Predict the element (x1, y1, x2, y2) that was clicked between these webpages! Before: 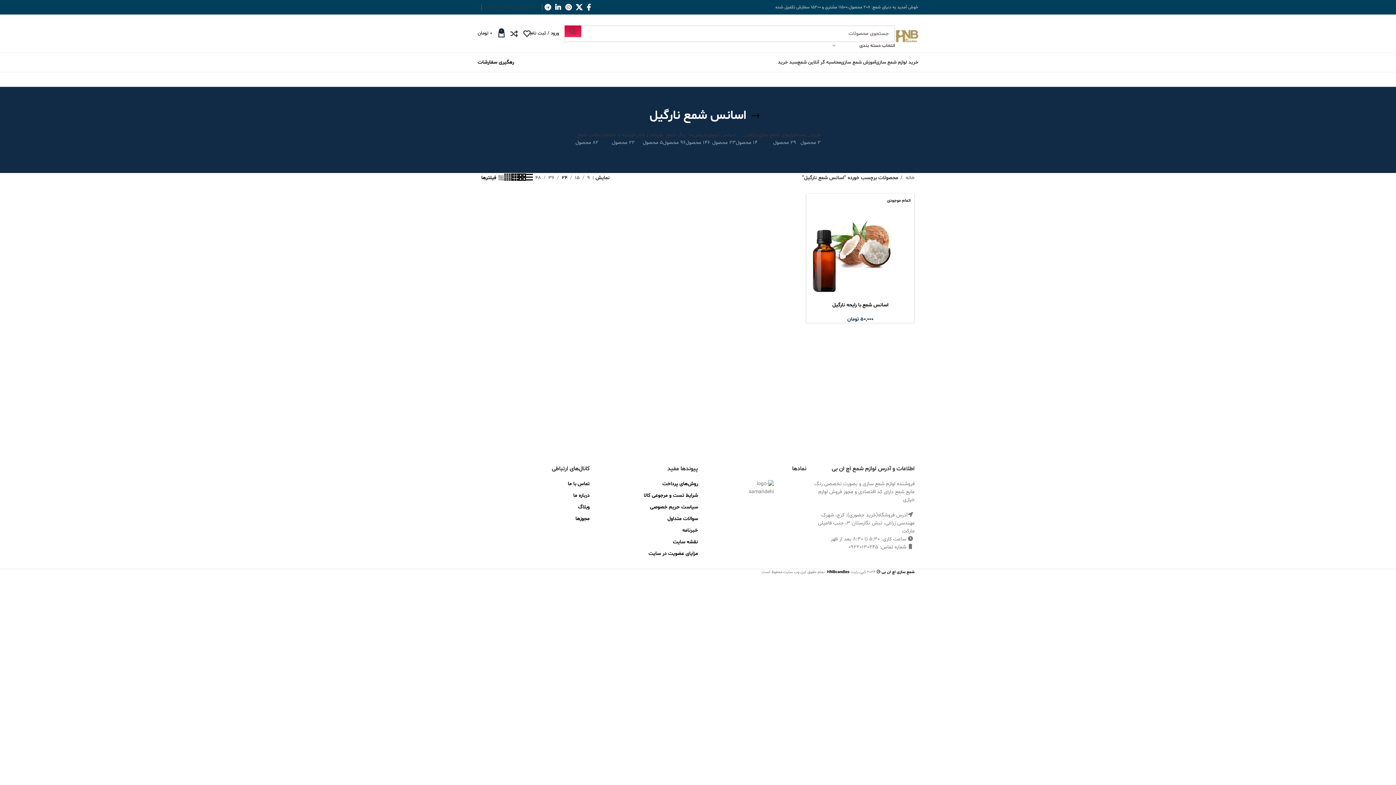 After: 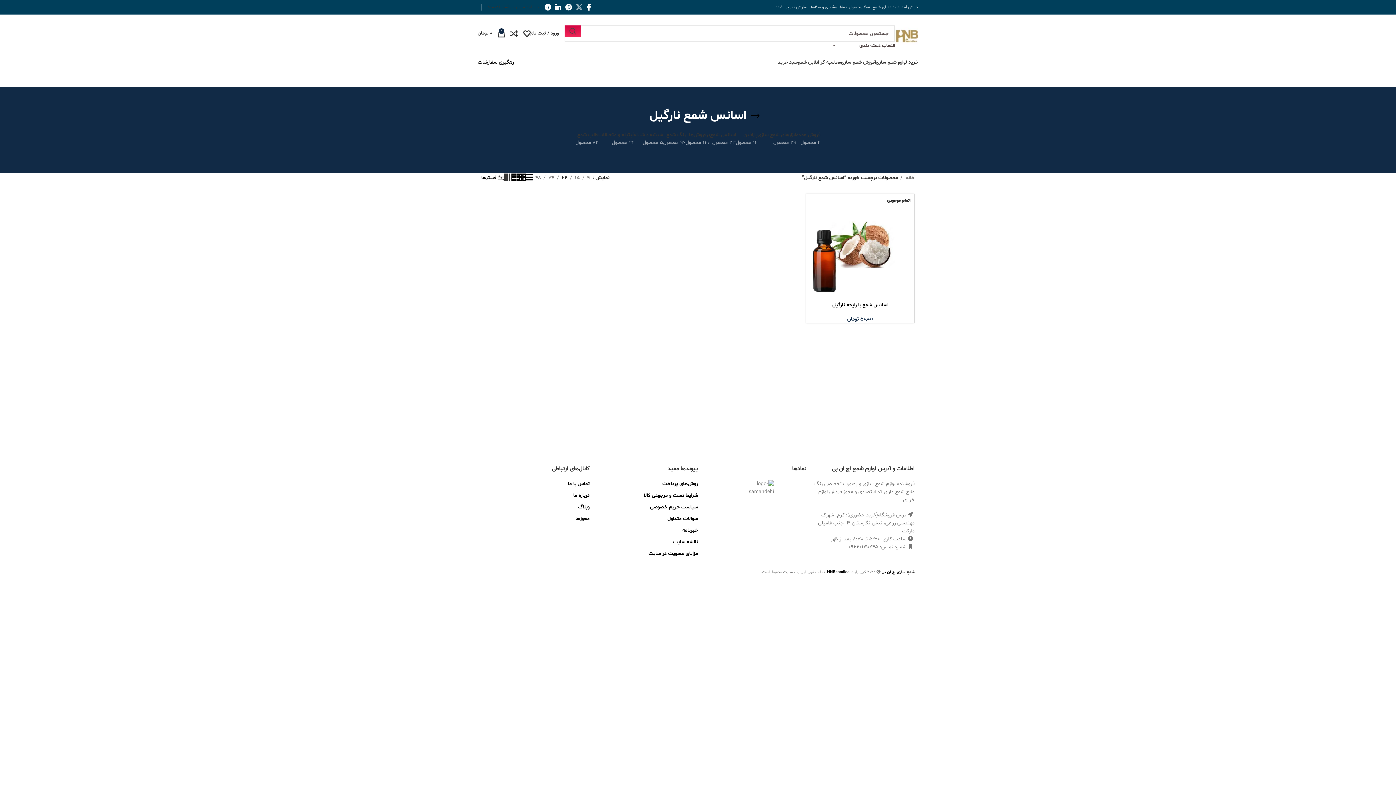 Action: label: X social link bbox: (573, 1, 584, 12)